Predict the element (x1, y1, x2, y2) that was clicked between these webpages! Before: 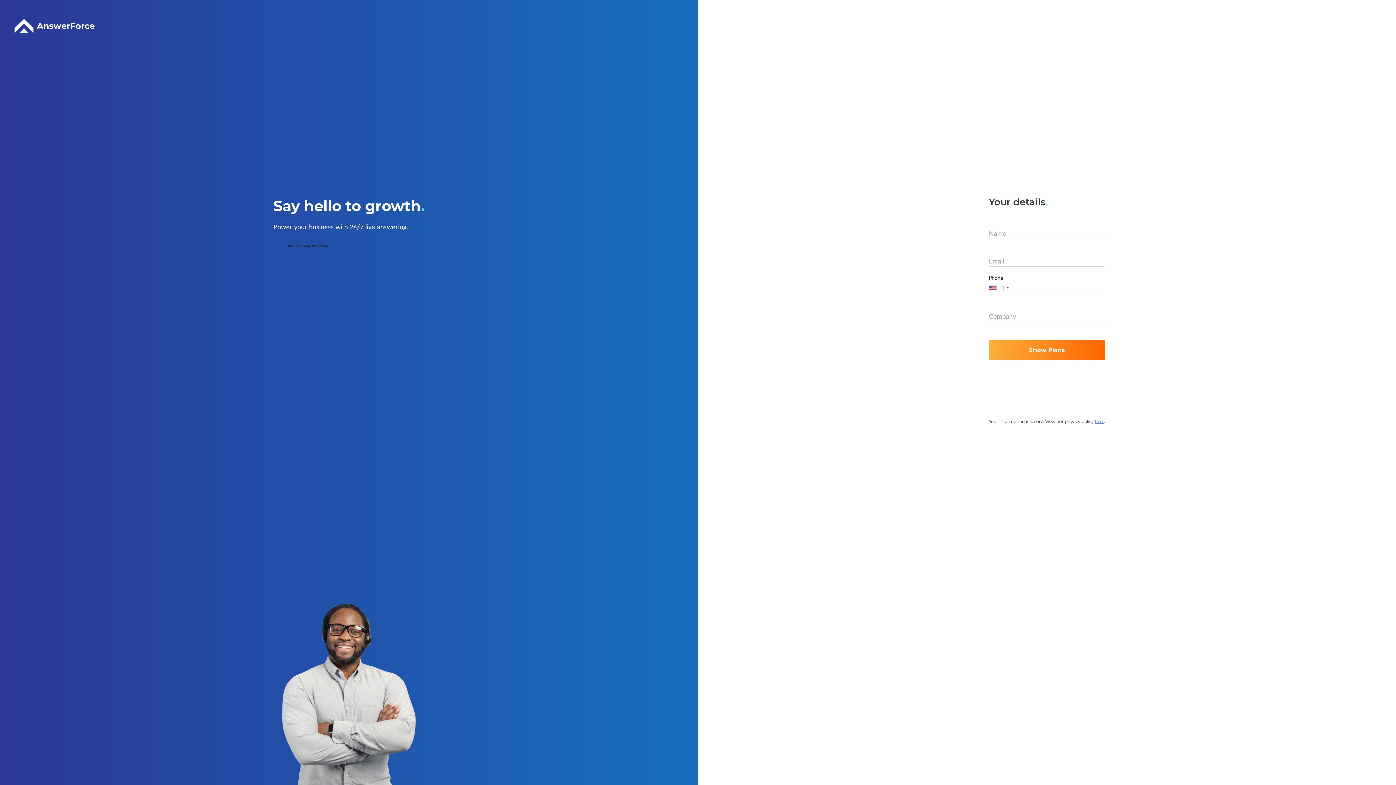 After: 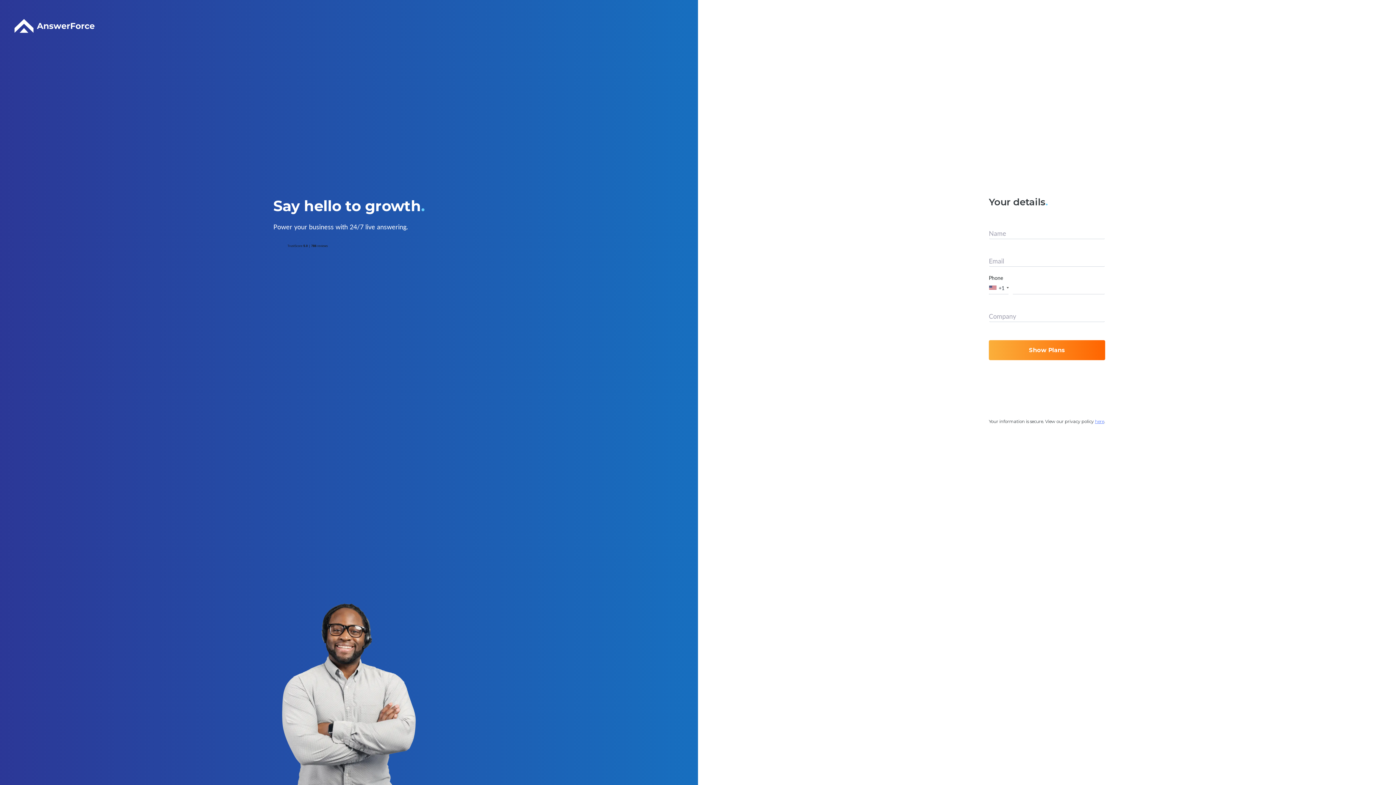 Action: bbox: (1095, 418, 1104, 424) label: here